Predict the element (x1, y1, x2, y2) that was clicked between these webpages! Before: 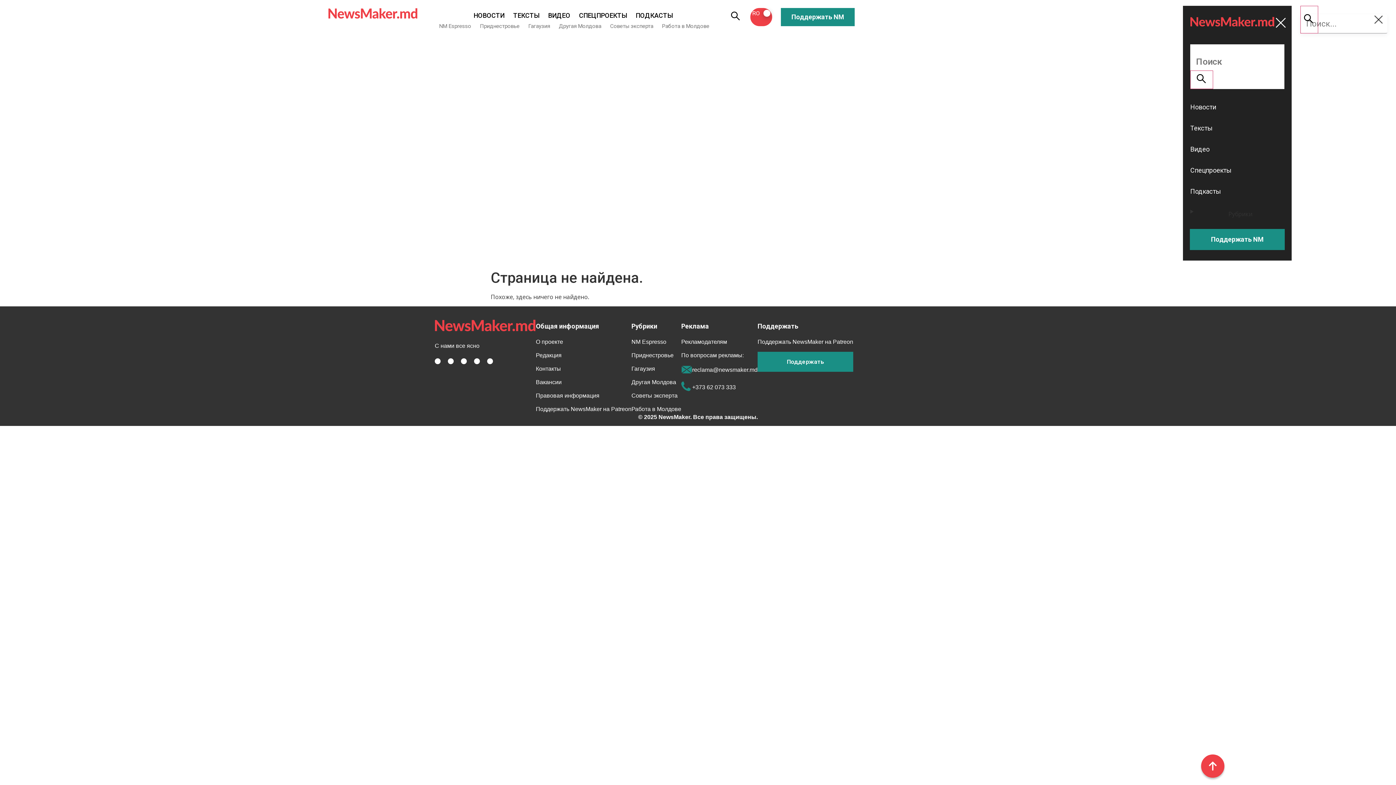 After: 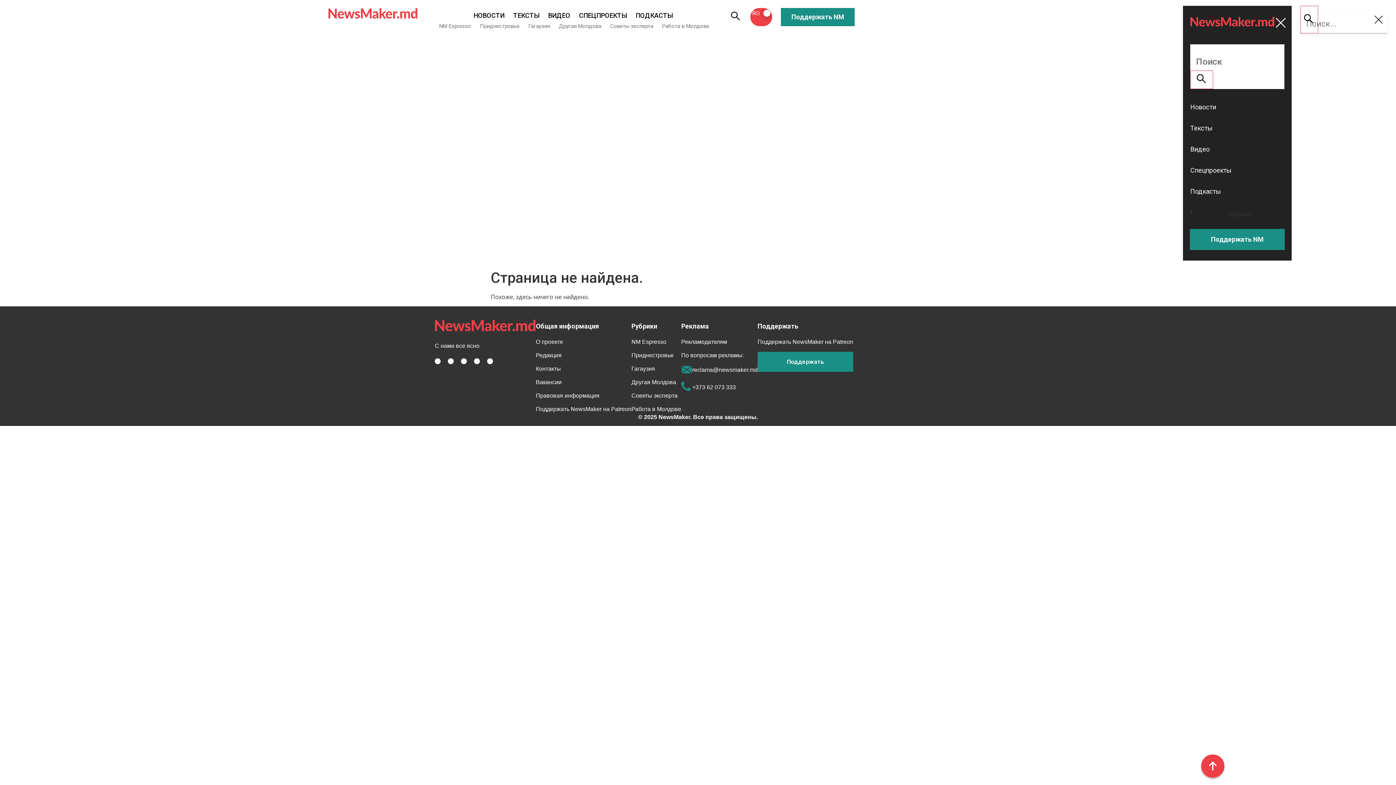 Action: bbox: (1274, 16, 1287, 30)